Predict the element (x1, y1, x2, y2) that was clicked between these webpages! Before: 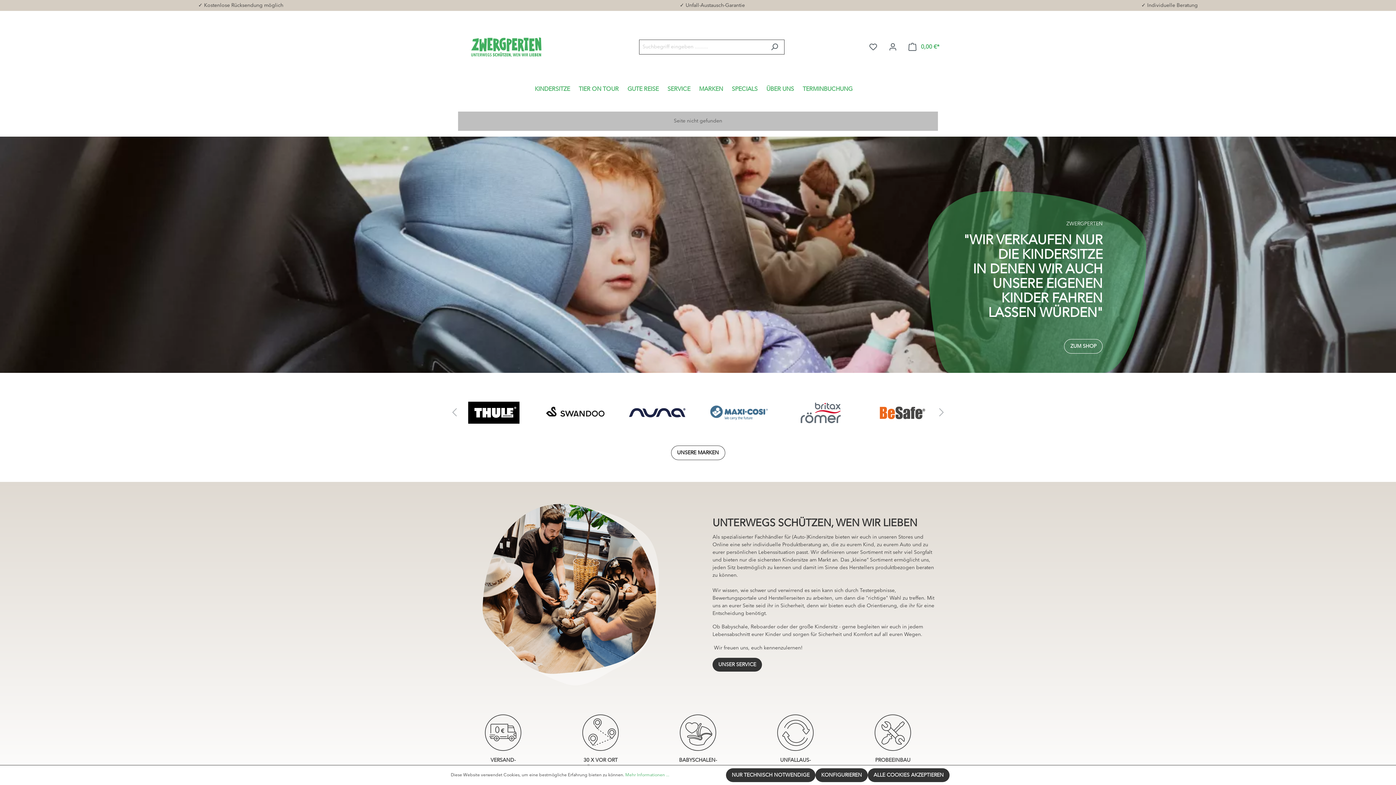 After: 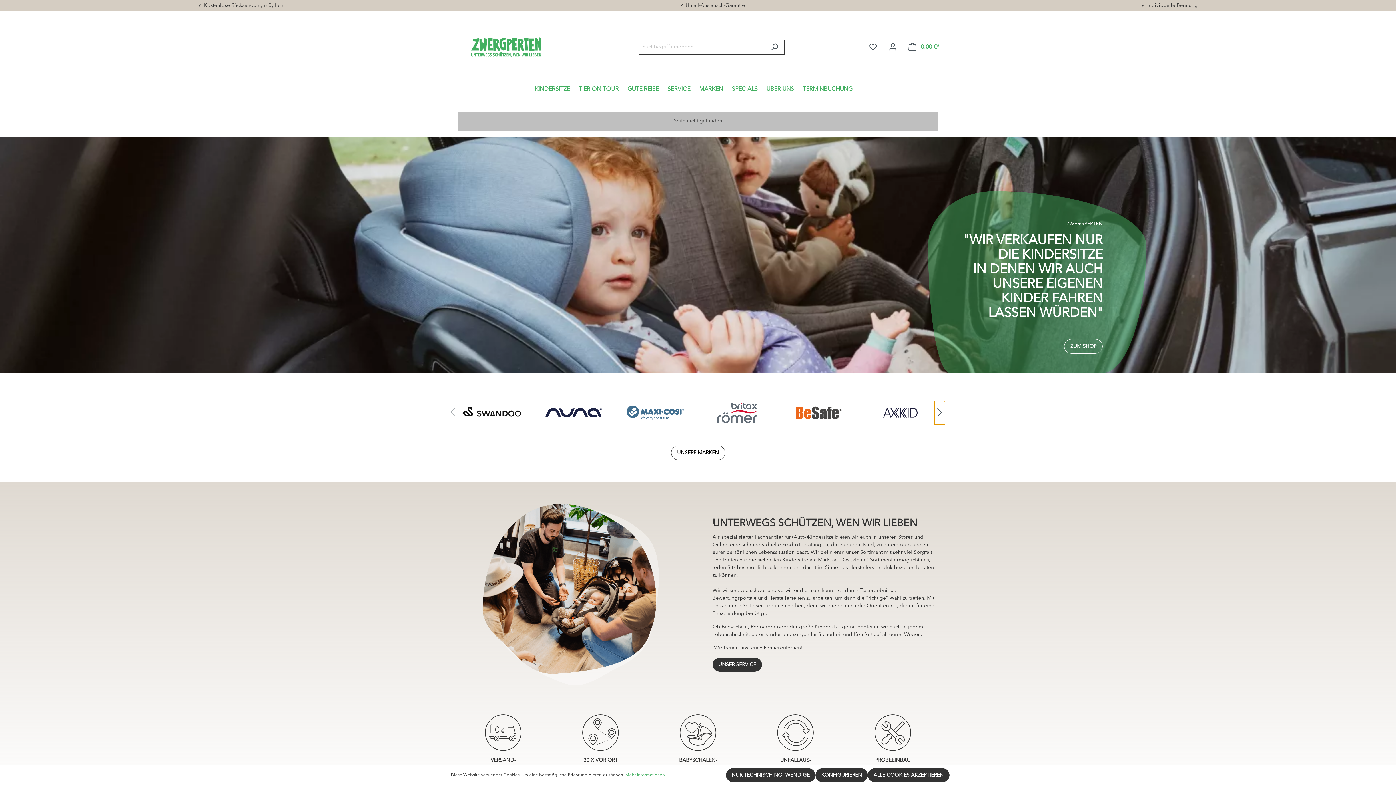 Action: bbox: (936, 401, 947, 424)